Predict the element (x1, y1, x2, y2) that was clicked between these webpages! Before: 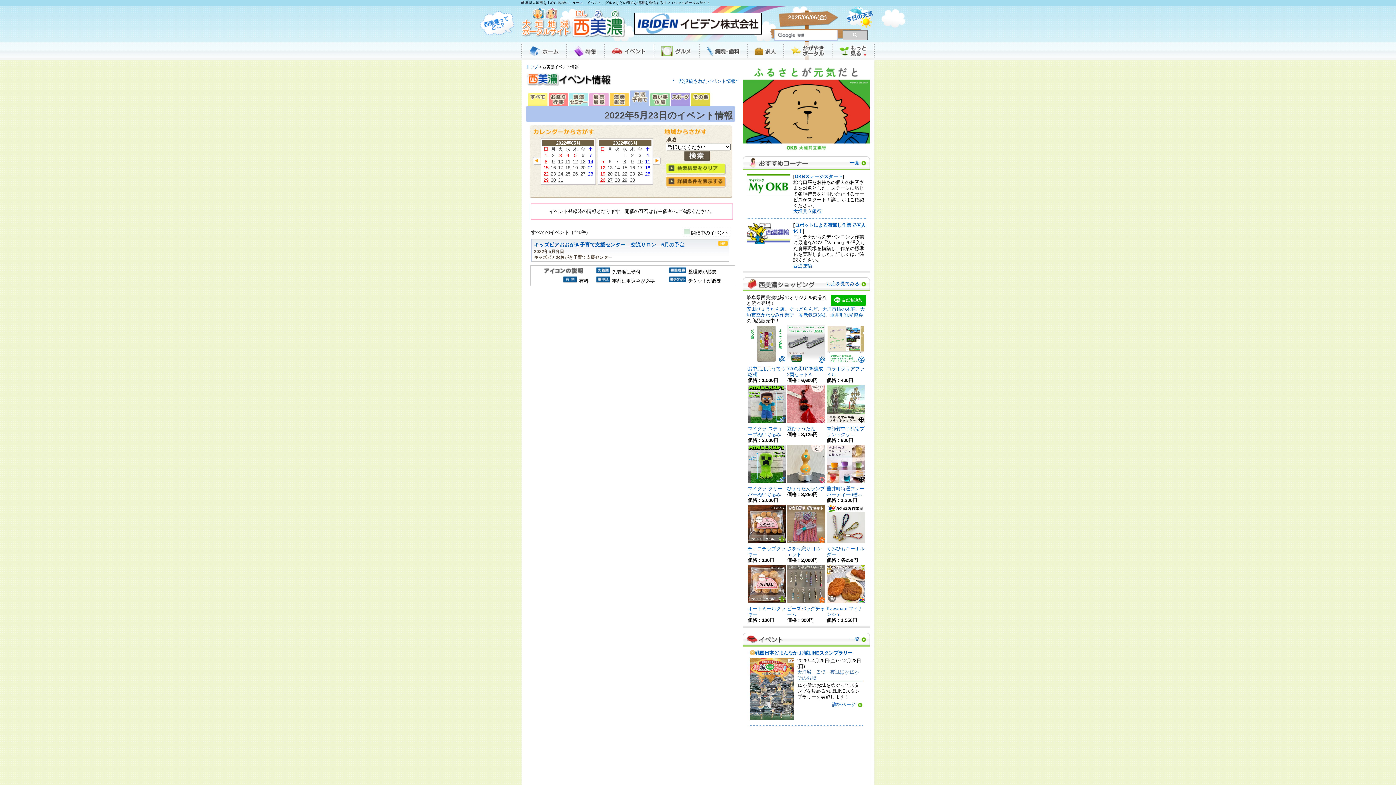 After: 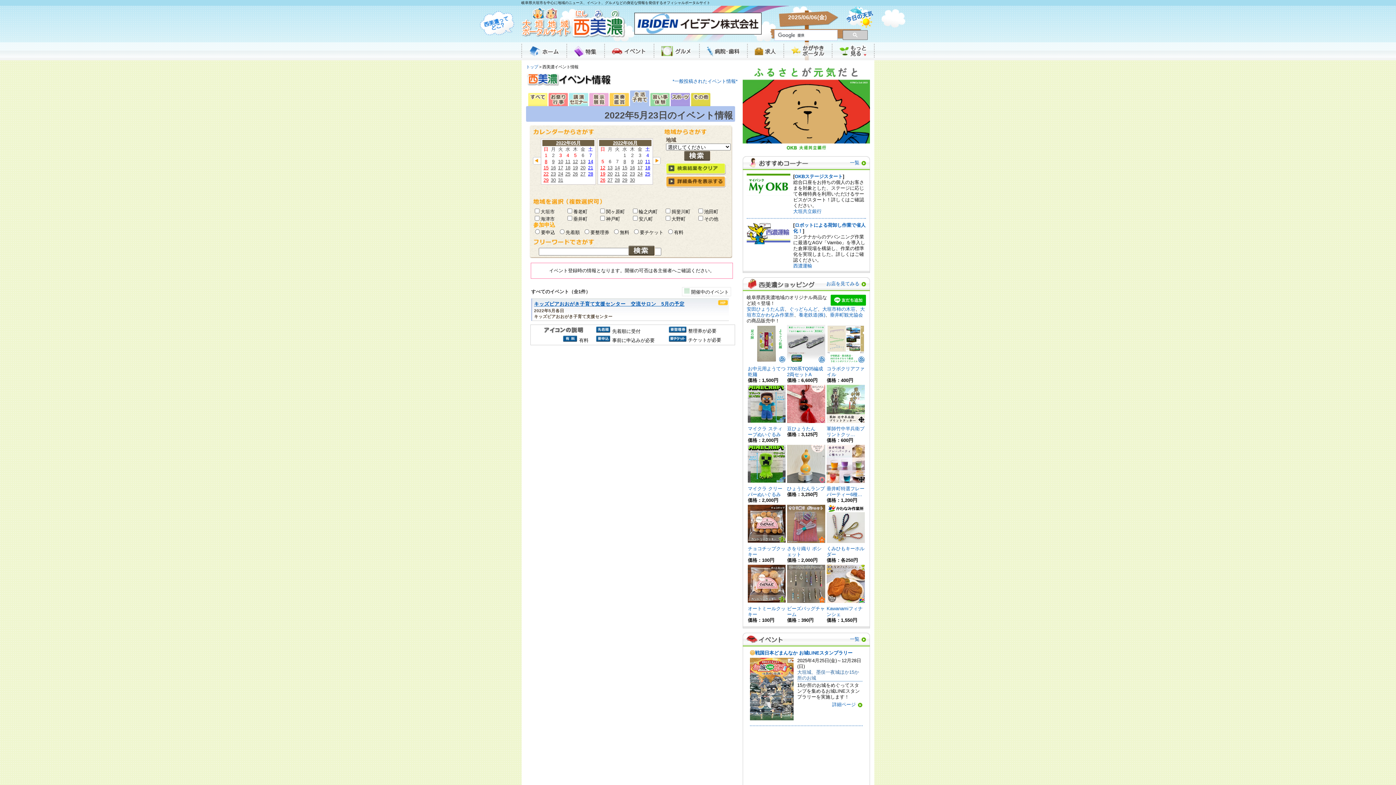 Action: bbox: (666, 183, 726, 189)